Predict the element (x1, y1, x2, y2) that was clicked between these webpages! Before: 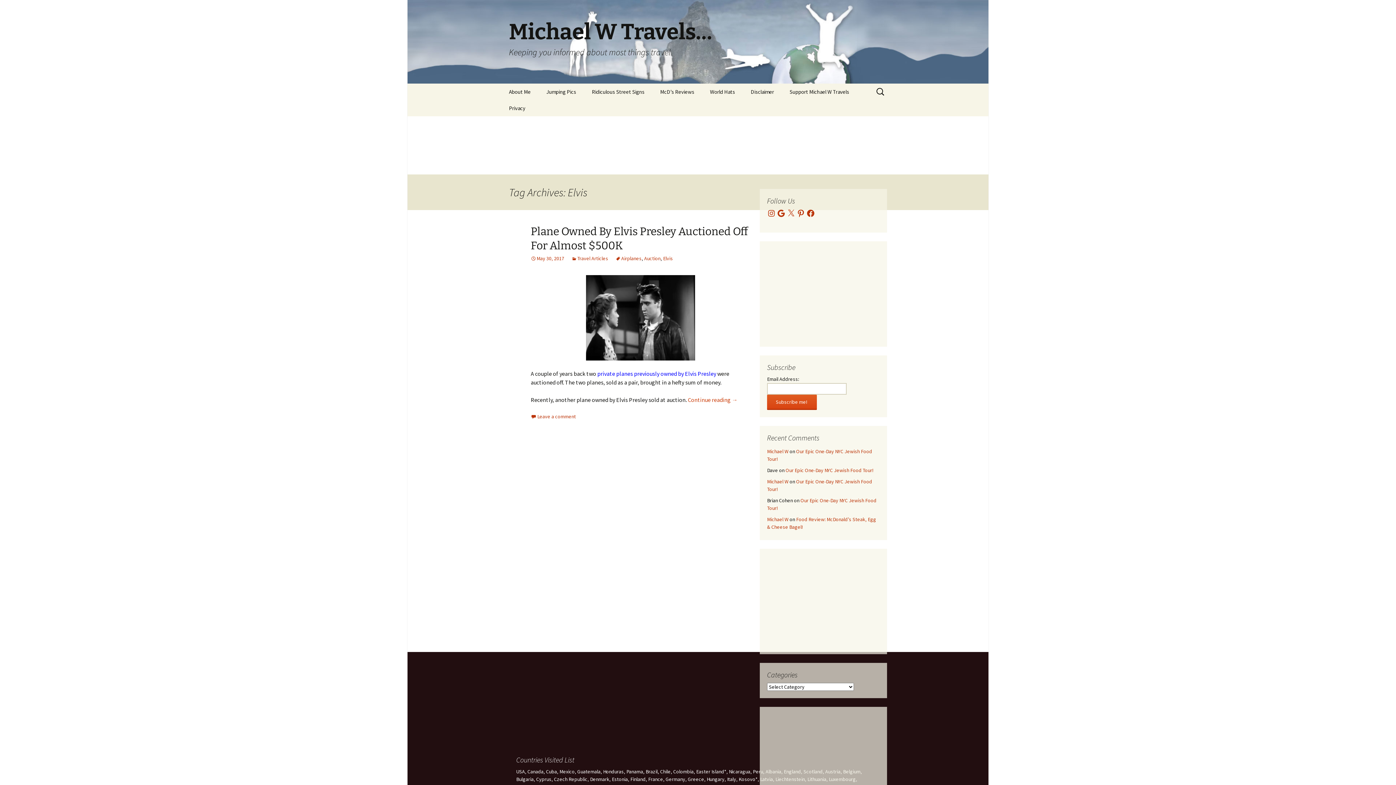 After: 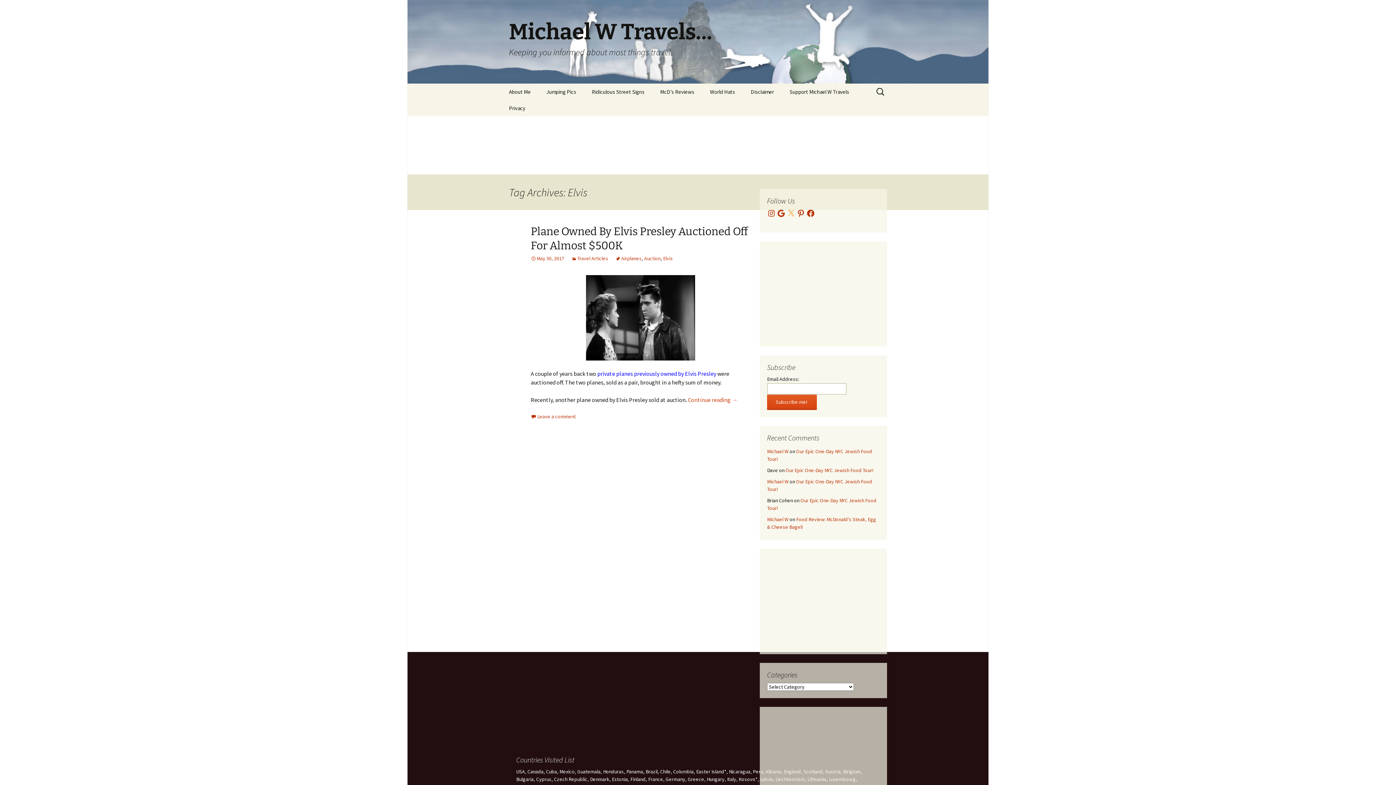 Action: label: X bbox: (786, 209, 795, 217)